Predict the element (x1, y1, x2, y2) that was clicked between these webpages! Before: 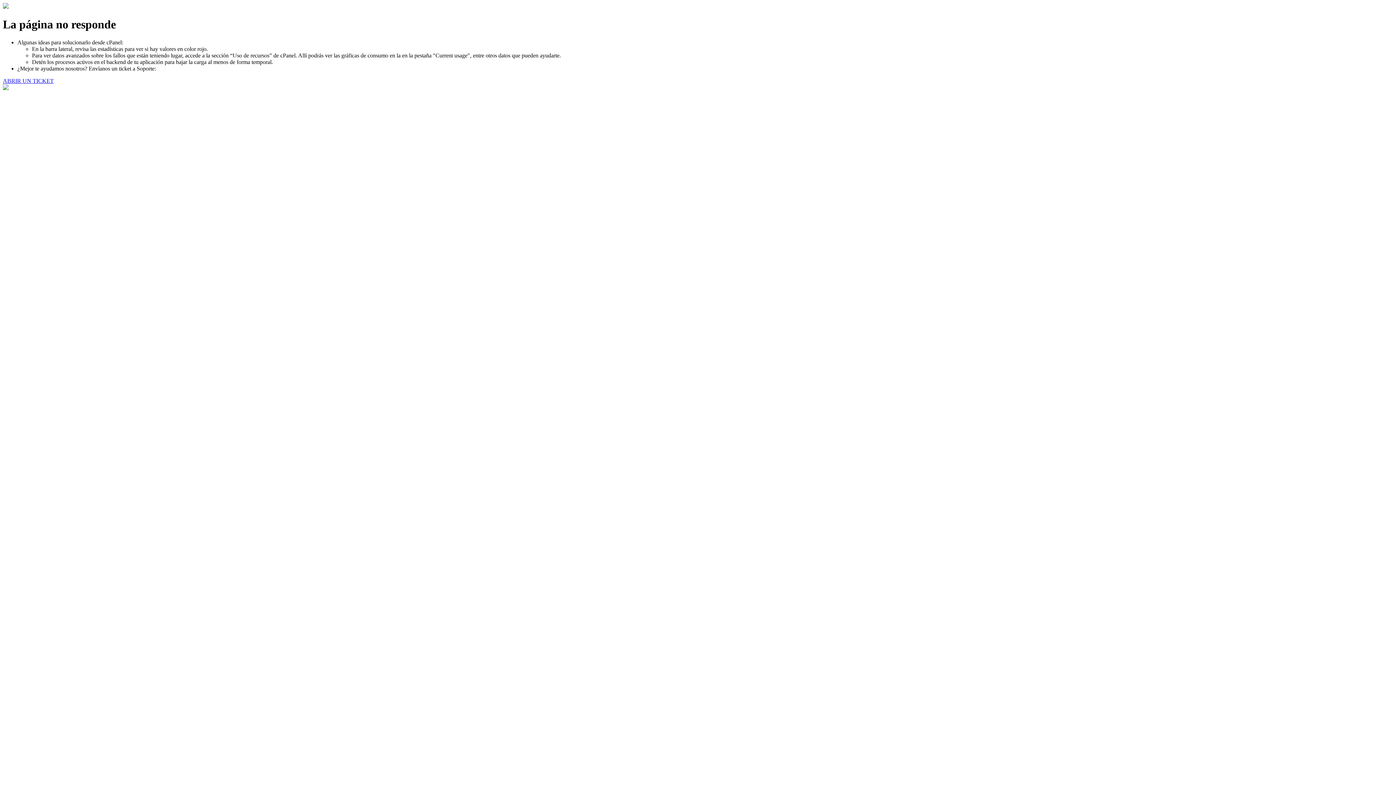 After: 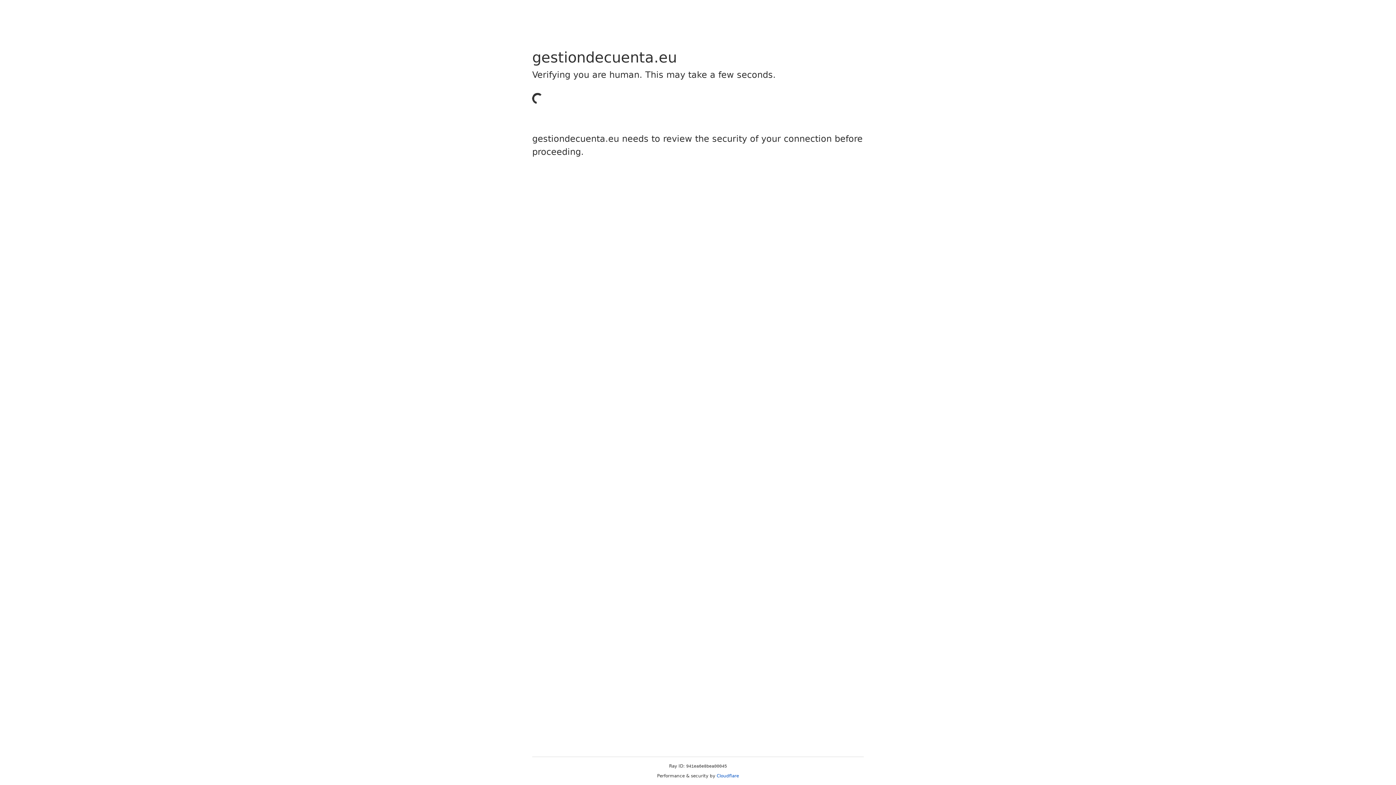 Action: label: ABRIR UN TICKET bbox: (2, 77, 53, 83)